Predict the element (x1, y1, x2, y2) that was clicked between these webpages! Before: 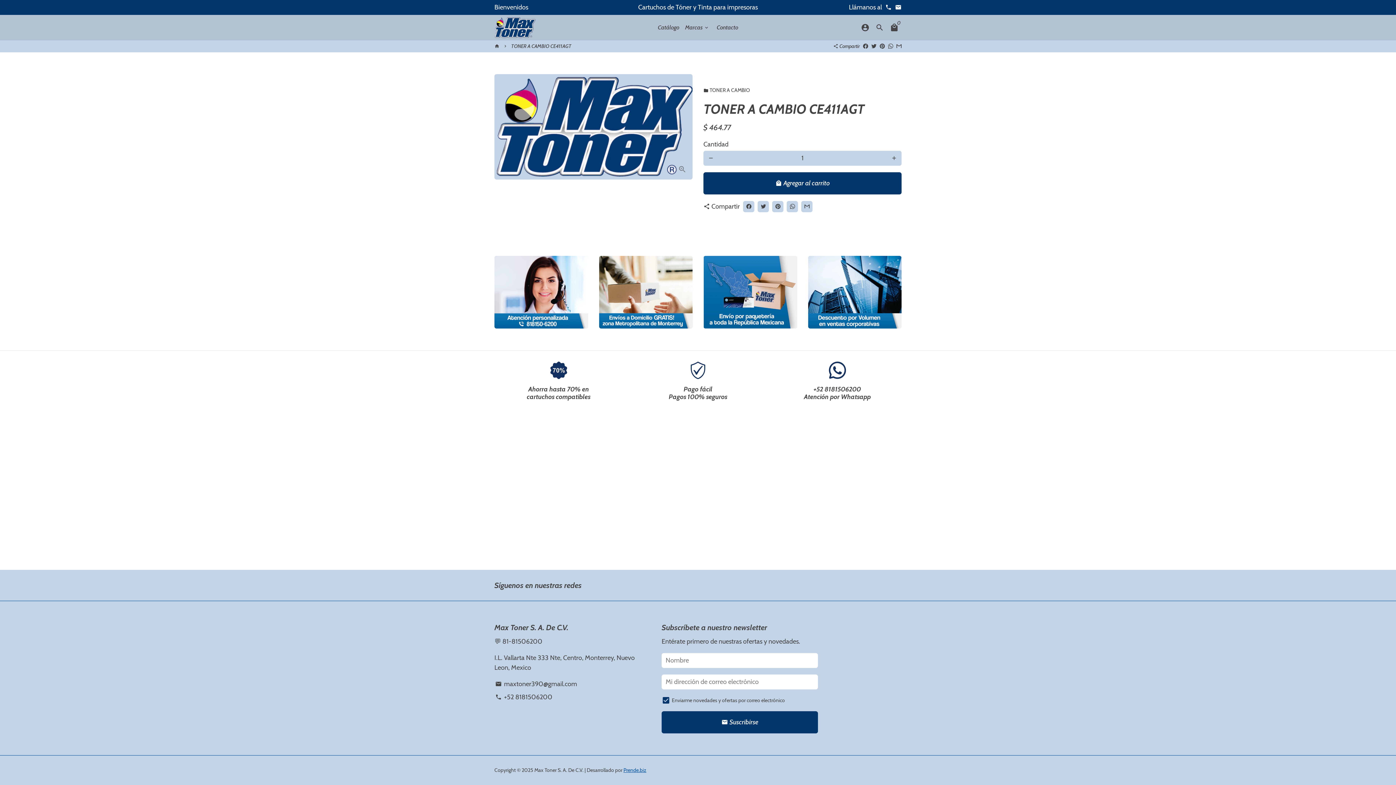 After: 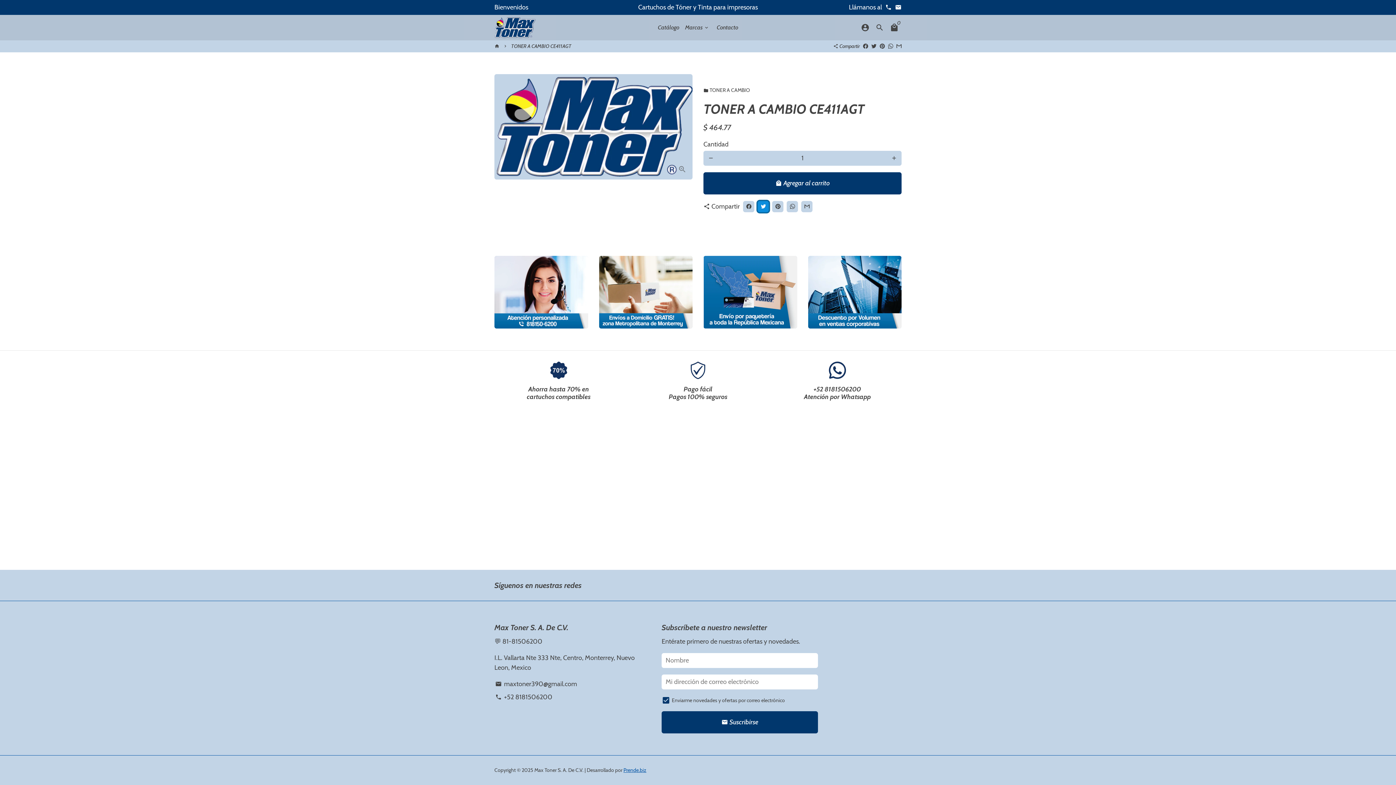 Action: bbox: (757, 201, 769, 212) label: Tuitear en Twitter